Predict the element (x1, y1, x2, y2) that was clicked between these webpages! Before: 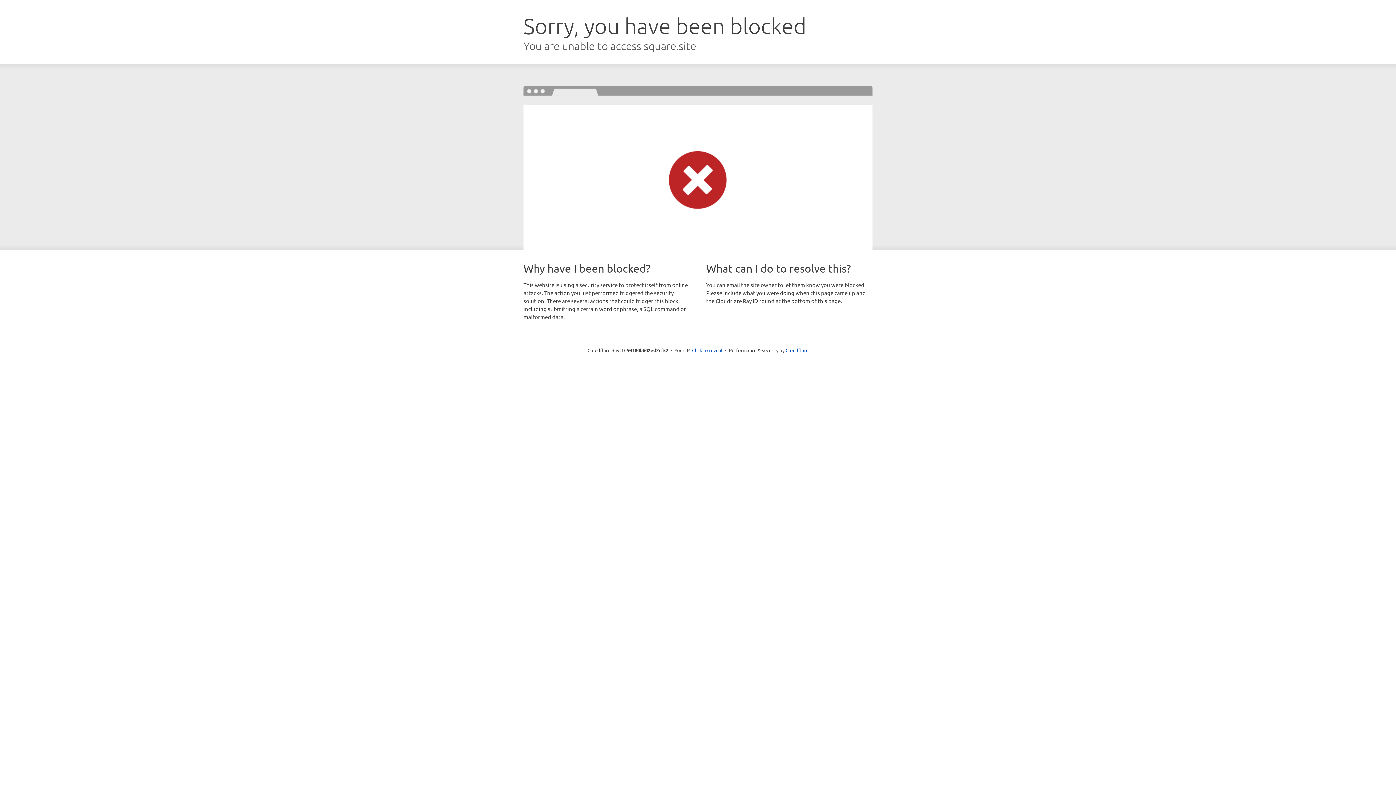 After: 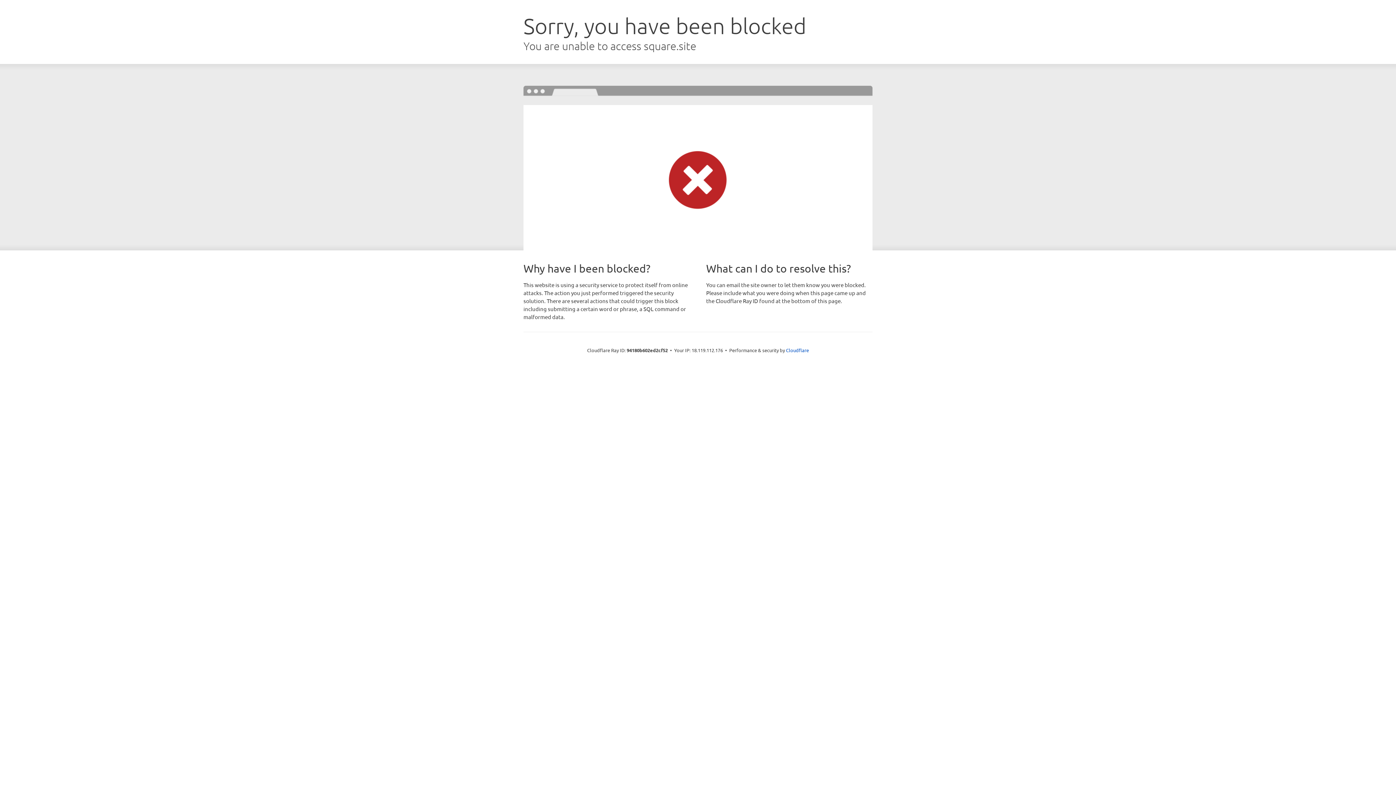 Action: label: Click to reveal bbox: (692, 346, 722, 353)